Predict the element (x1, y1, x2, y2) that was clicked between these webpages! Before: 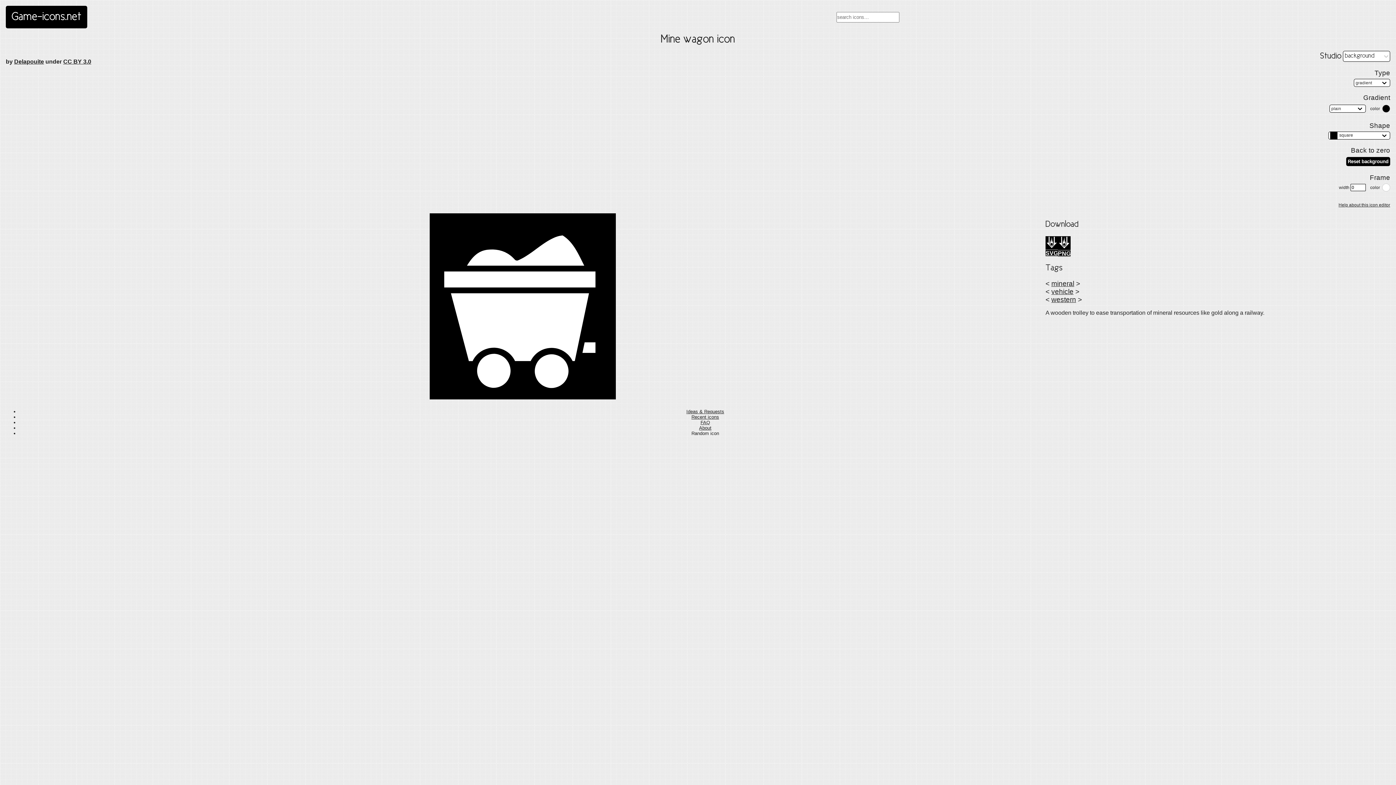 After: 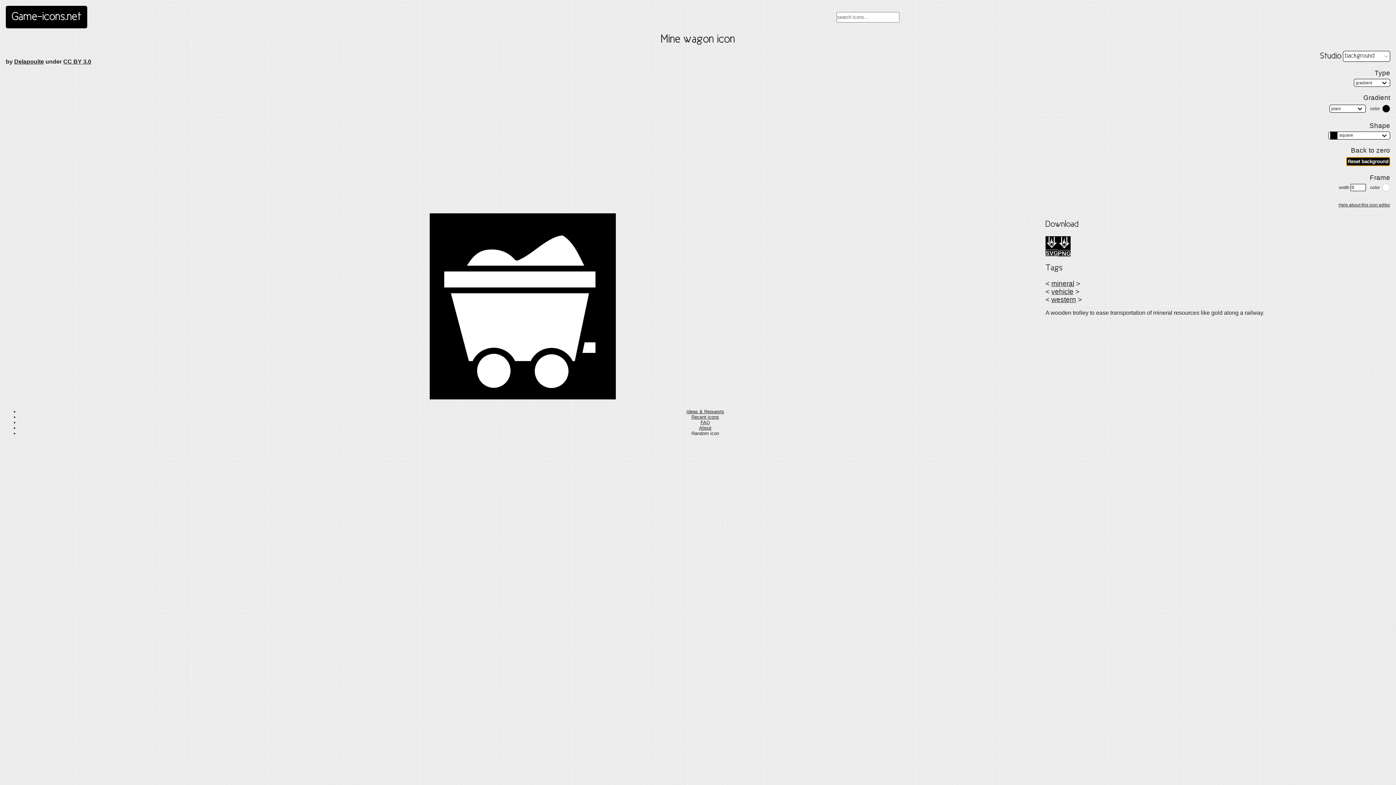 Action: bbox: (1346, 157, 1390, 166) label: Reset background